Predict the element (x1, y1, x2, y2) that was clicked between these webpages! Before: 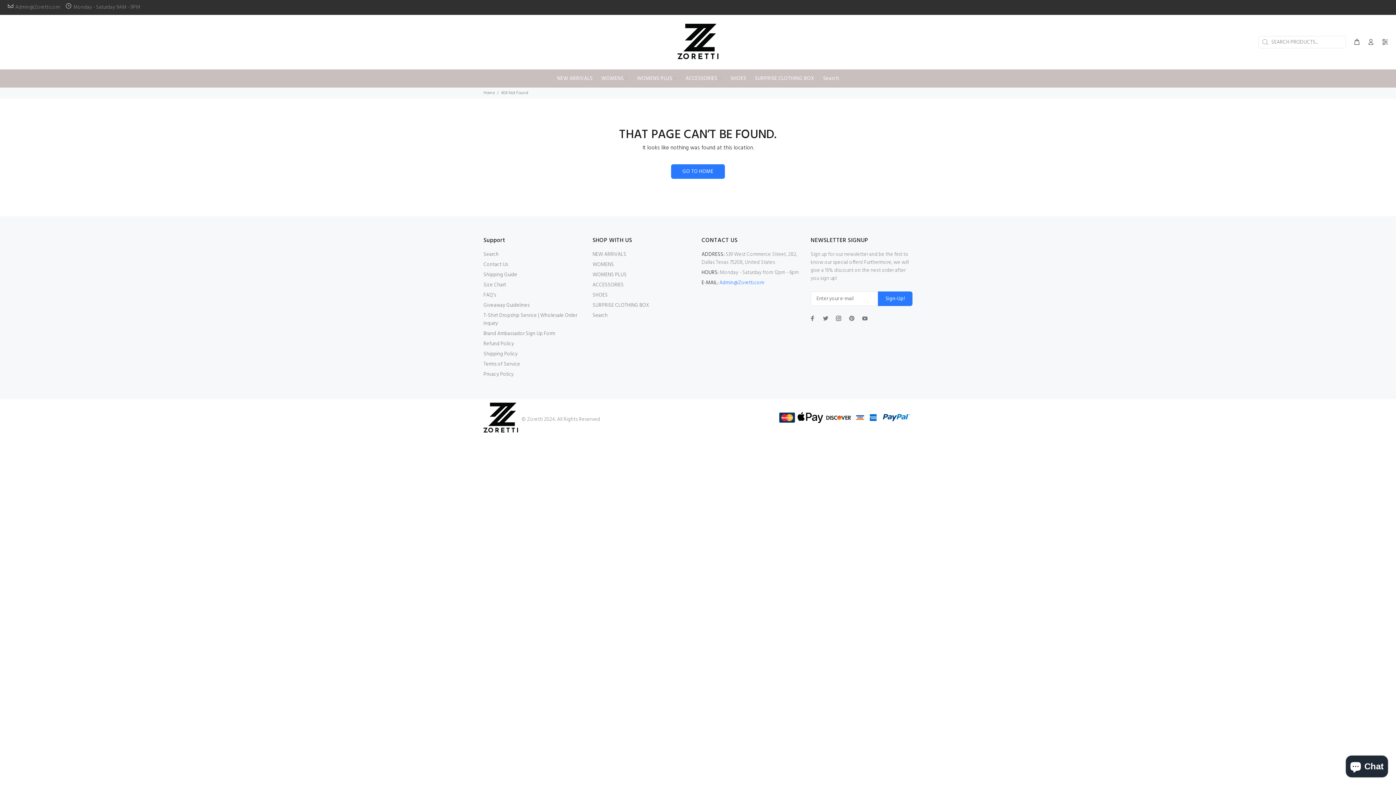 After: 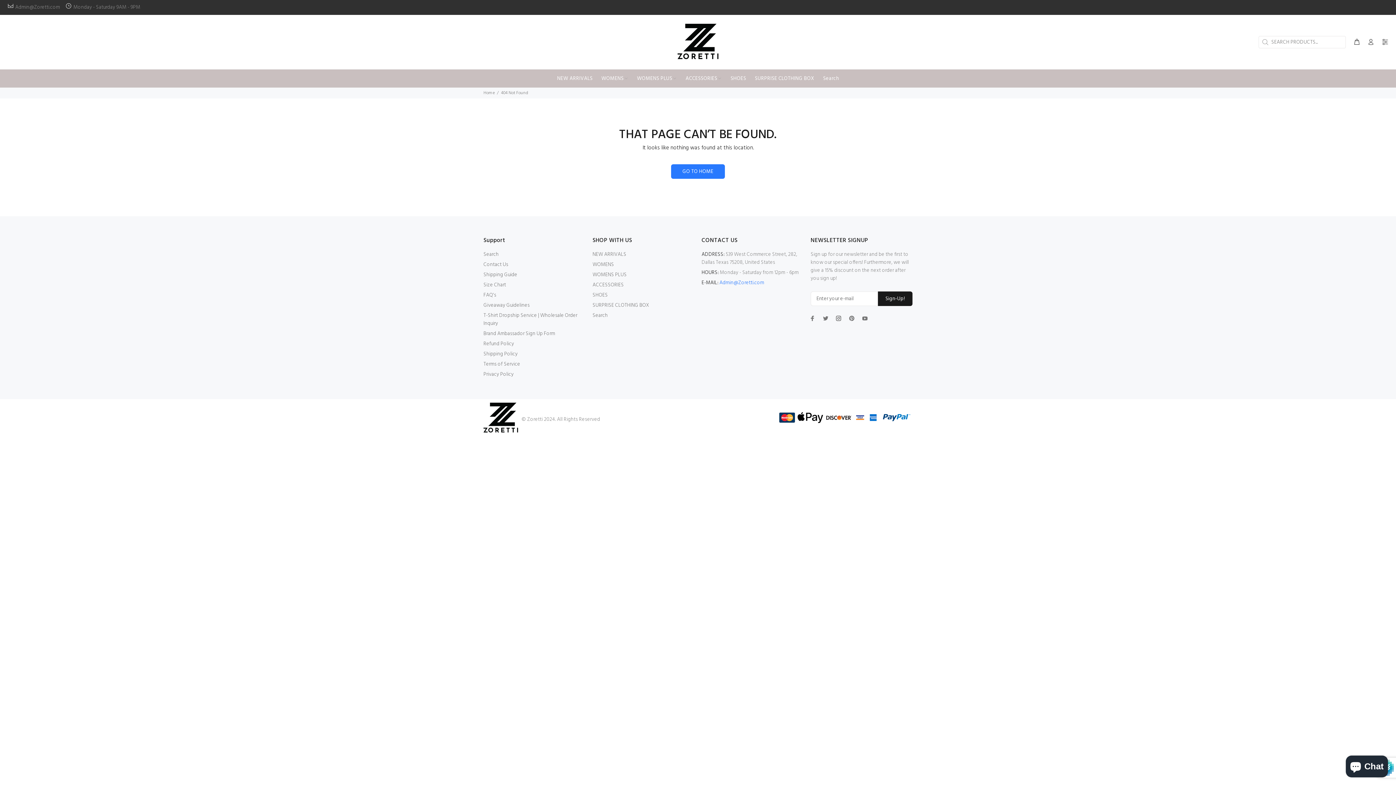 Action: label: Sign-Up! bbox: (878, 291, 912, 306)